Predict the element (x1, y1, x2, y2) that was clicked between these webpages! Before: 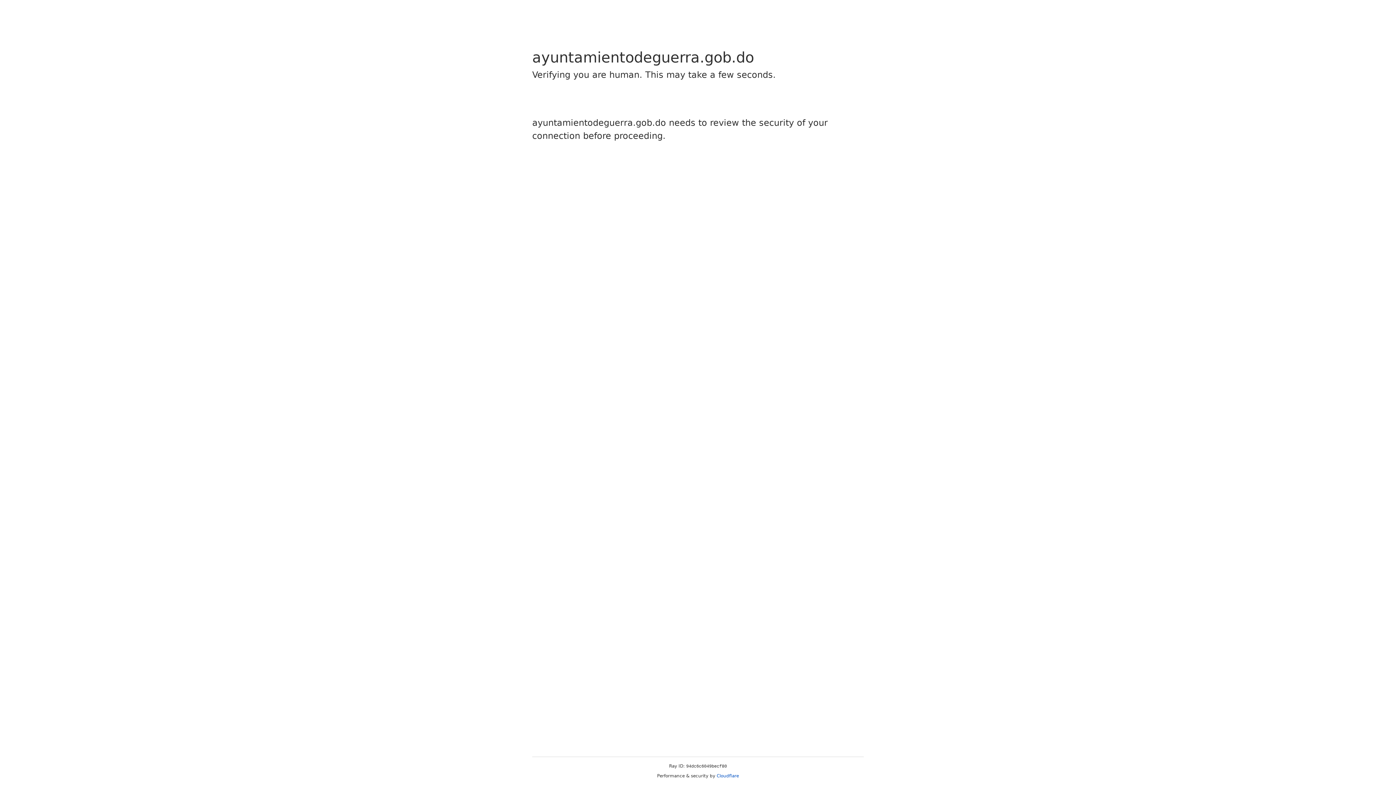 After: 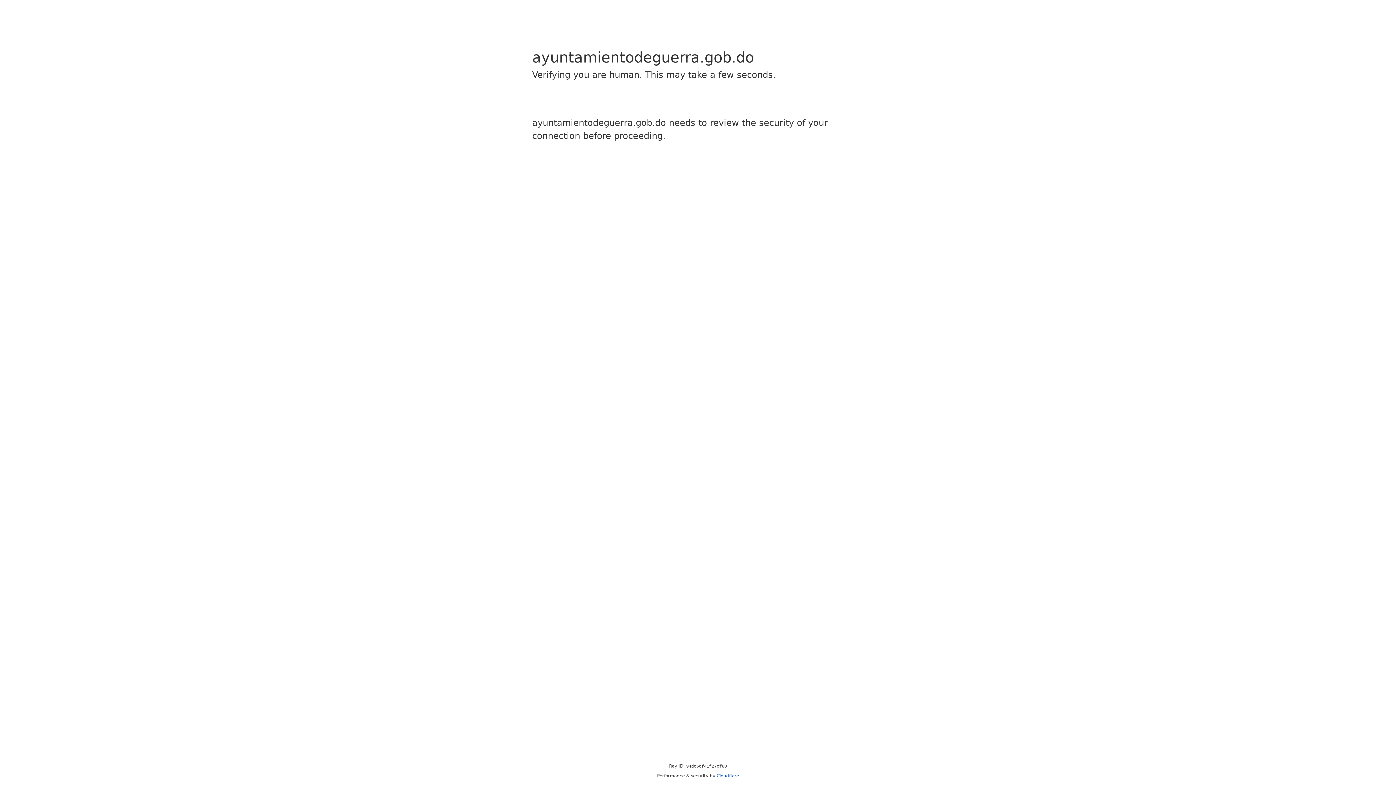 Action: bbox: (716, 773, 739, 778) label: Cloudflare